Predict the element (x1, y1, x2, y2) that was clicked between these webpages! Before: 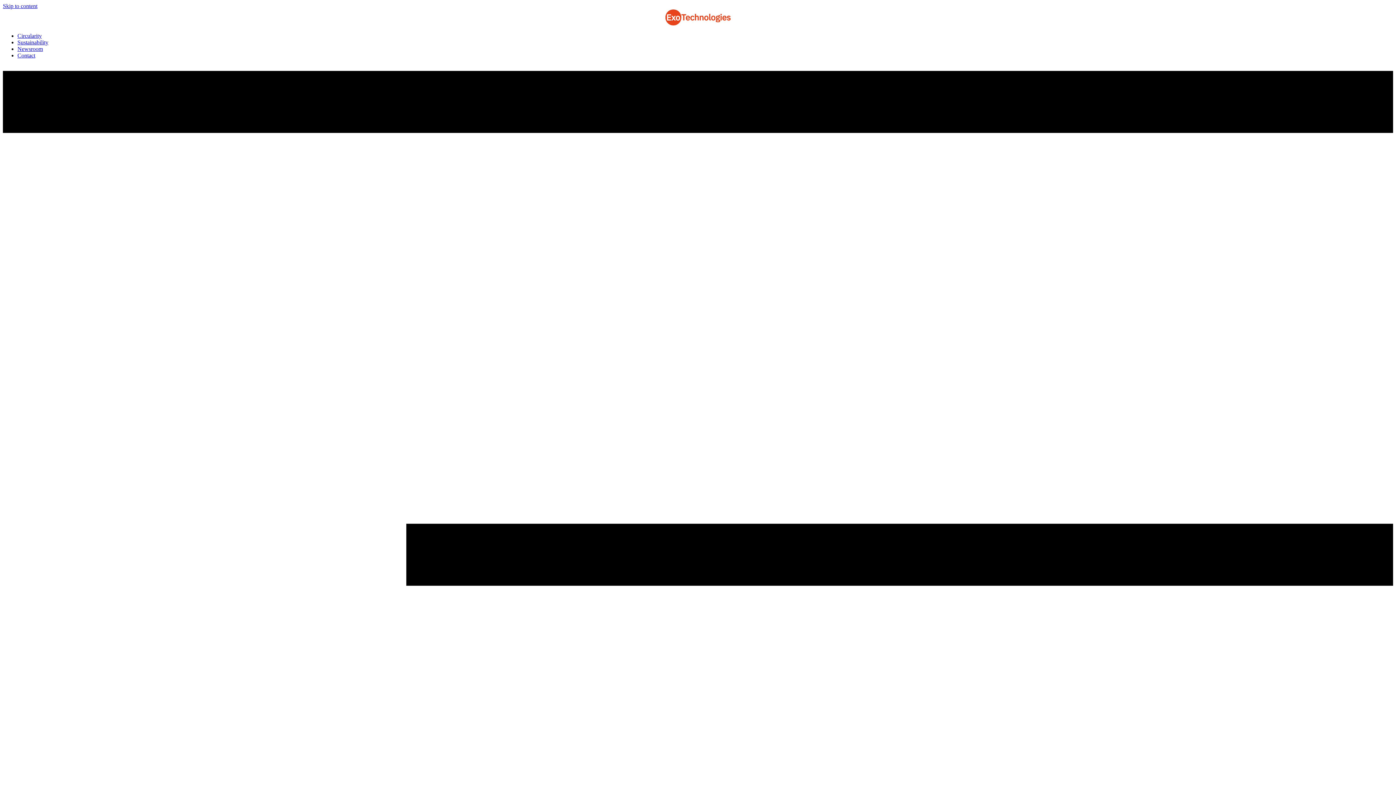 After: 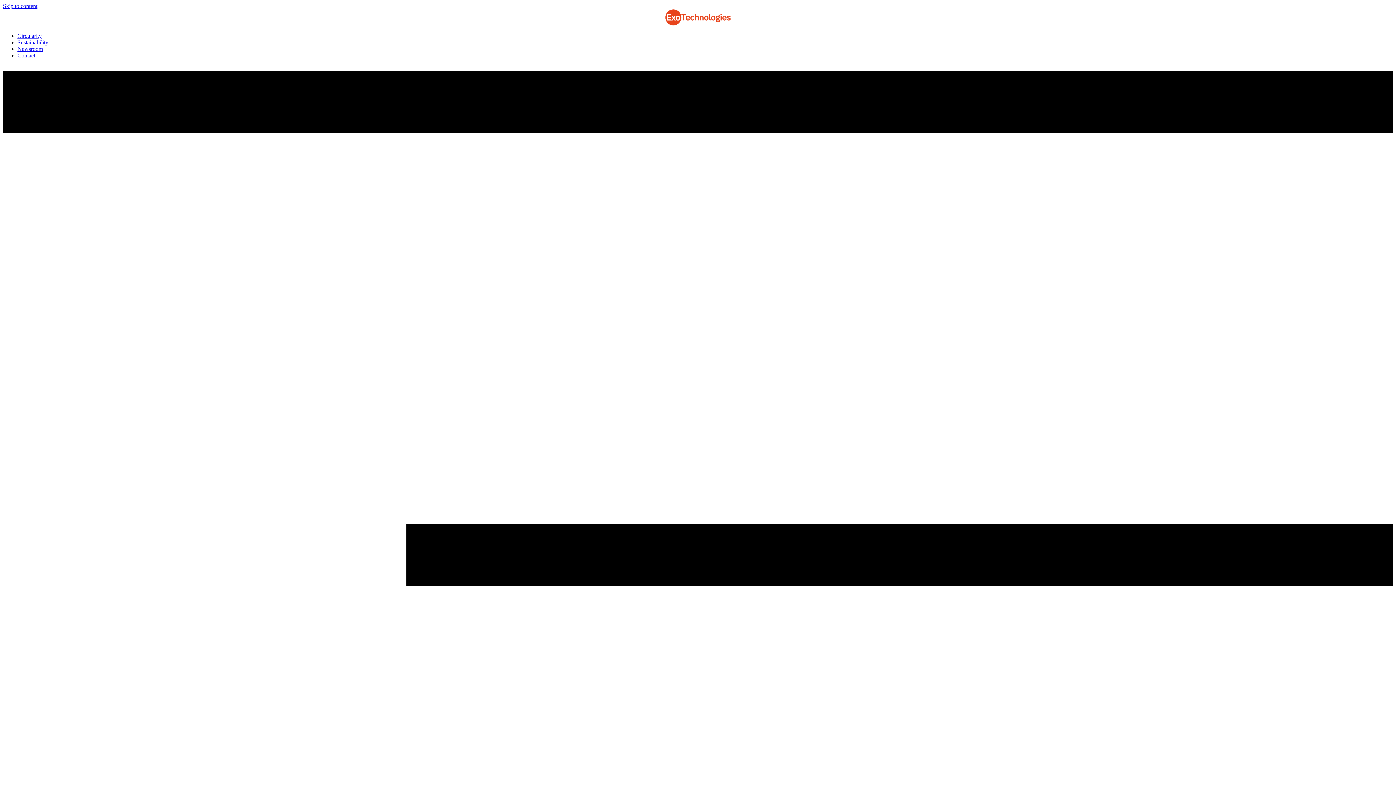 Action: bbox: (17, 52, 35, 58) label: Contact